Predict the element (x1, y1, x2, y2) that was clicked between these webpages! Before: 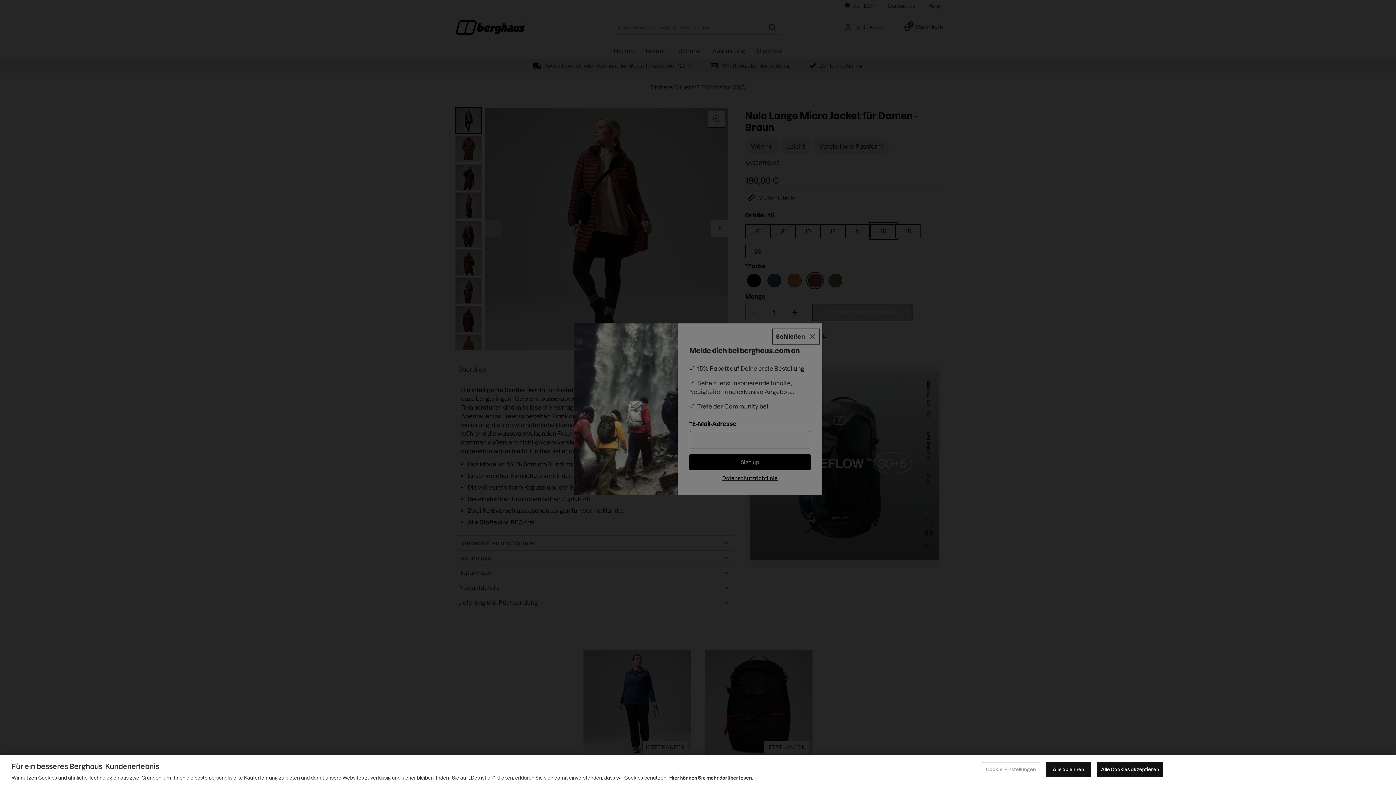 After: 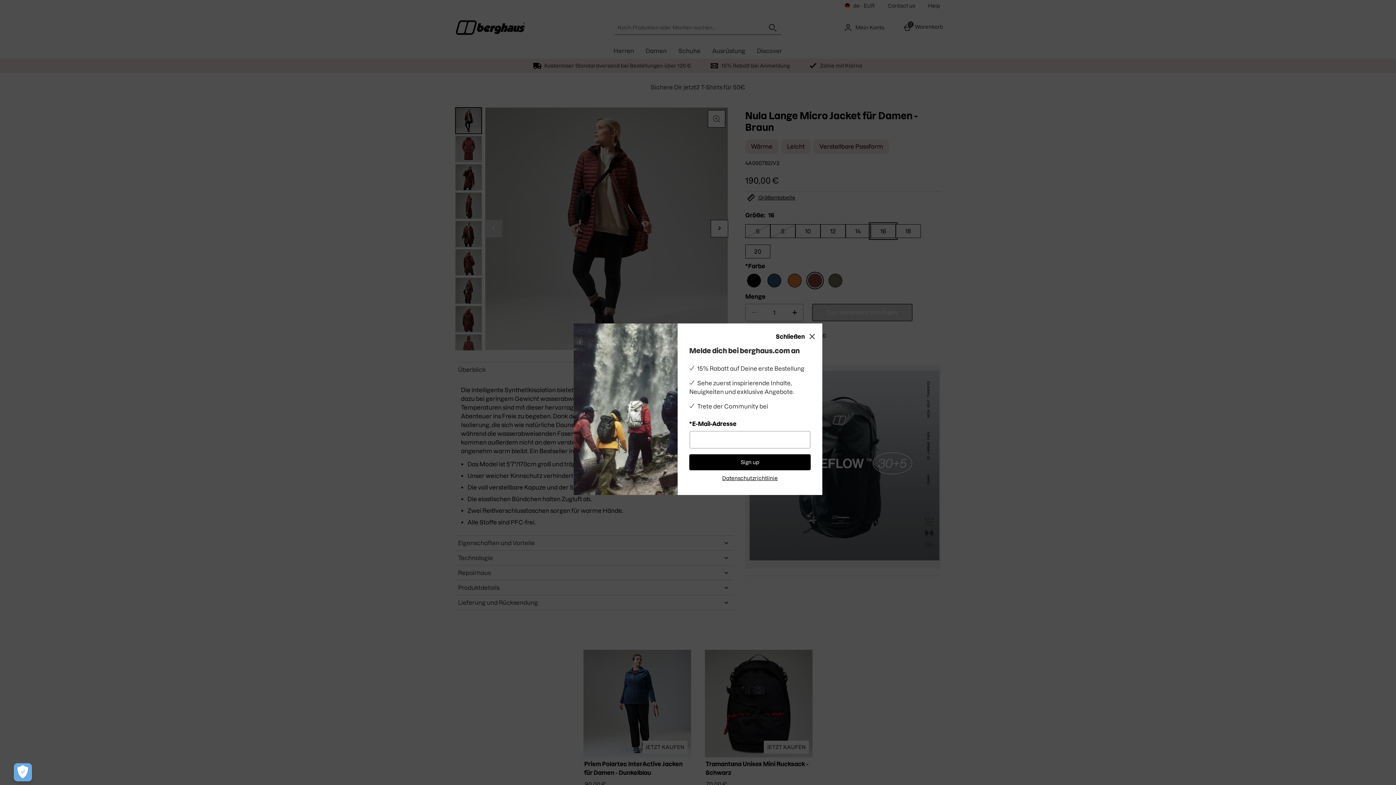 Action: bbox: (1046, 762, 1091, 777) label: Alle ablehnen